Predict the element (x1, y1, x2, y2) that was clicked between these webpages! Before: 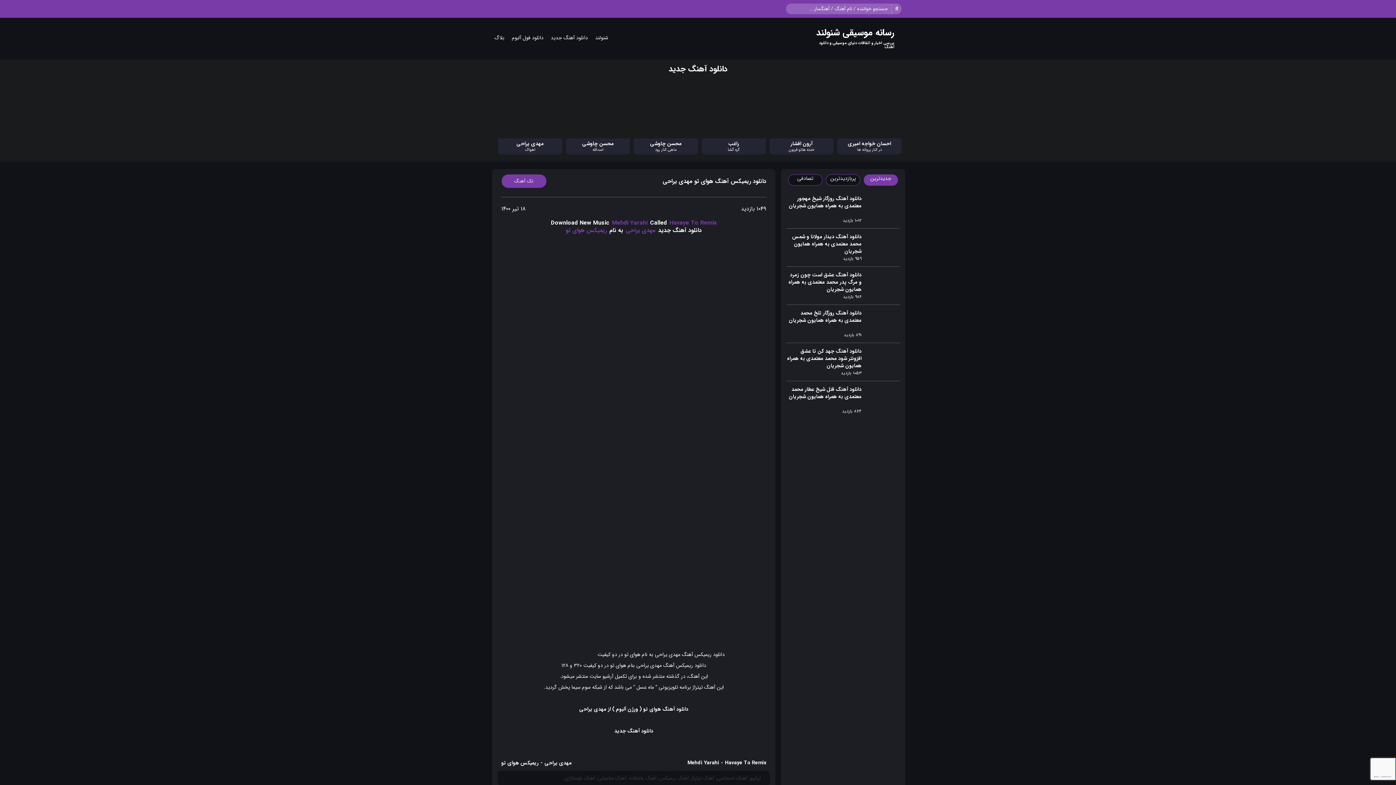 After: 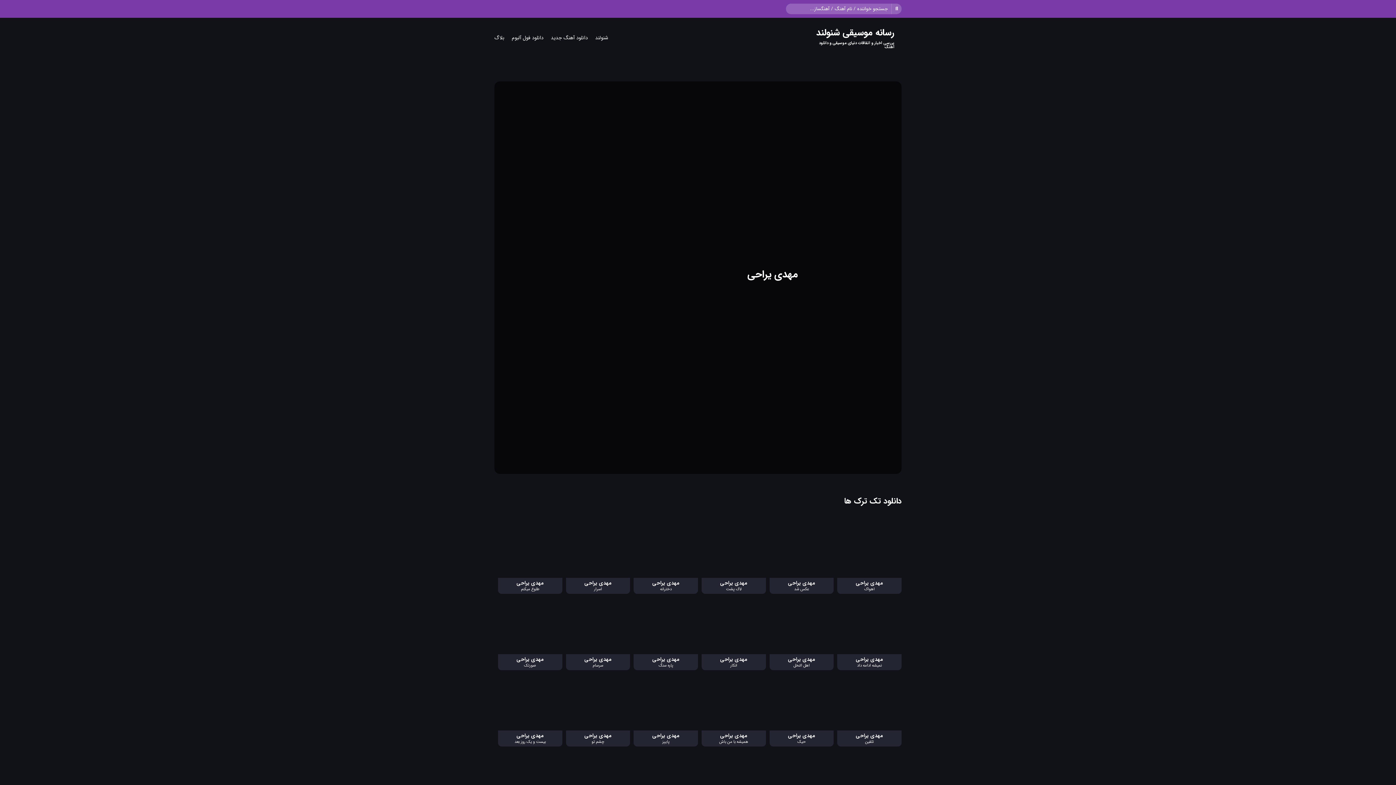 Action: bbox: (687, 759, 719, 767) label: Mehdi Yarahi